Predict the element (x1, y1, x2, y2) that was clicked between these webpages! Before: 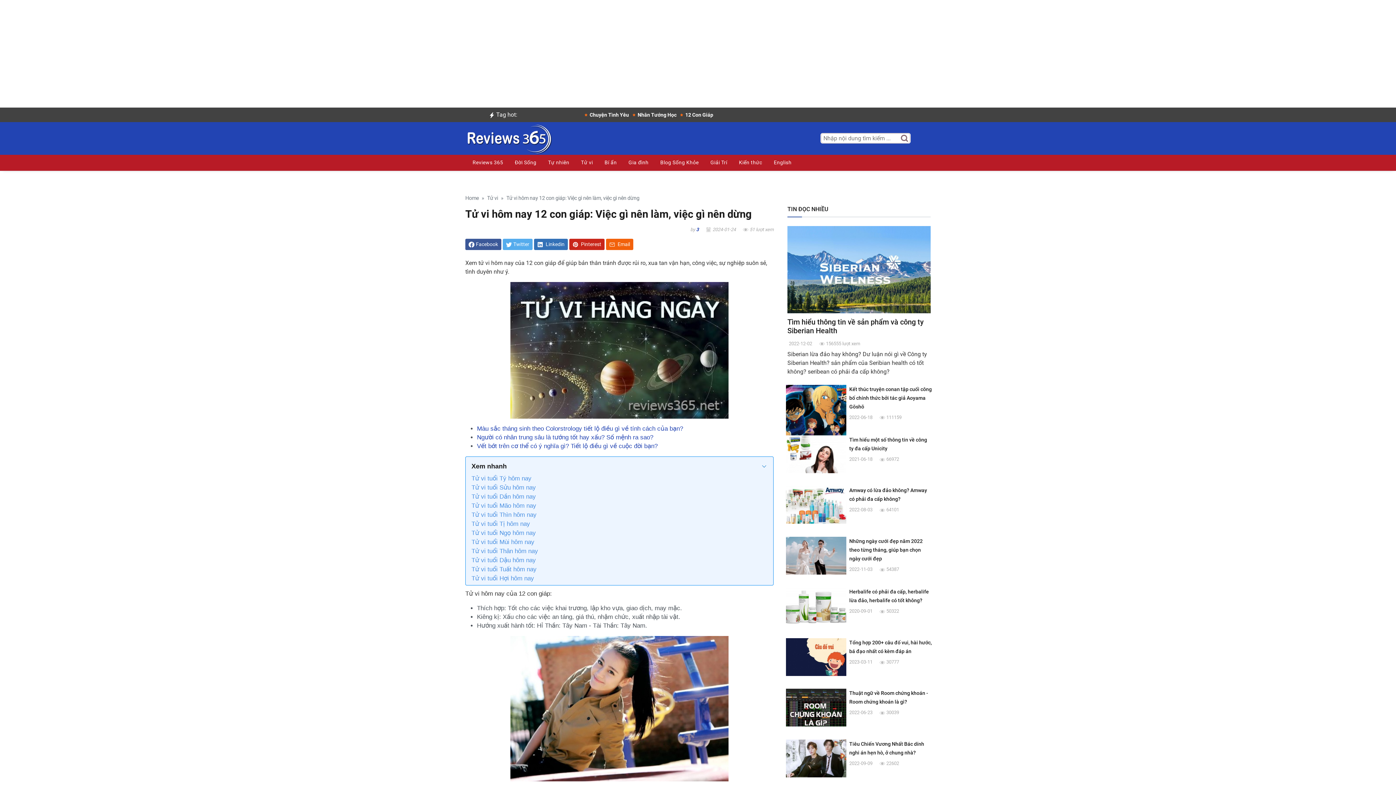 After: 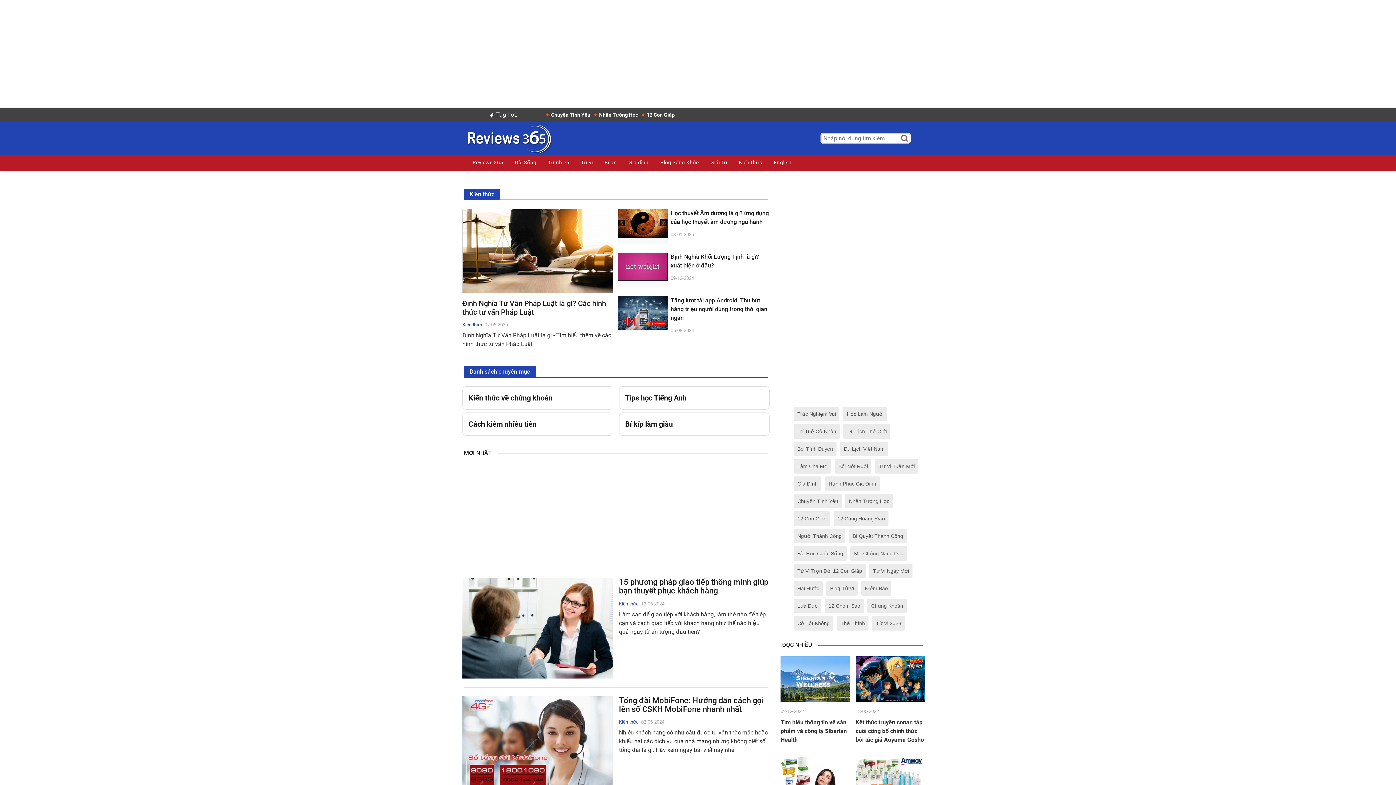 Action: label: Kiến thức bbox: (733, 156, 768, 169)